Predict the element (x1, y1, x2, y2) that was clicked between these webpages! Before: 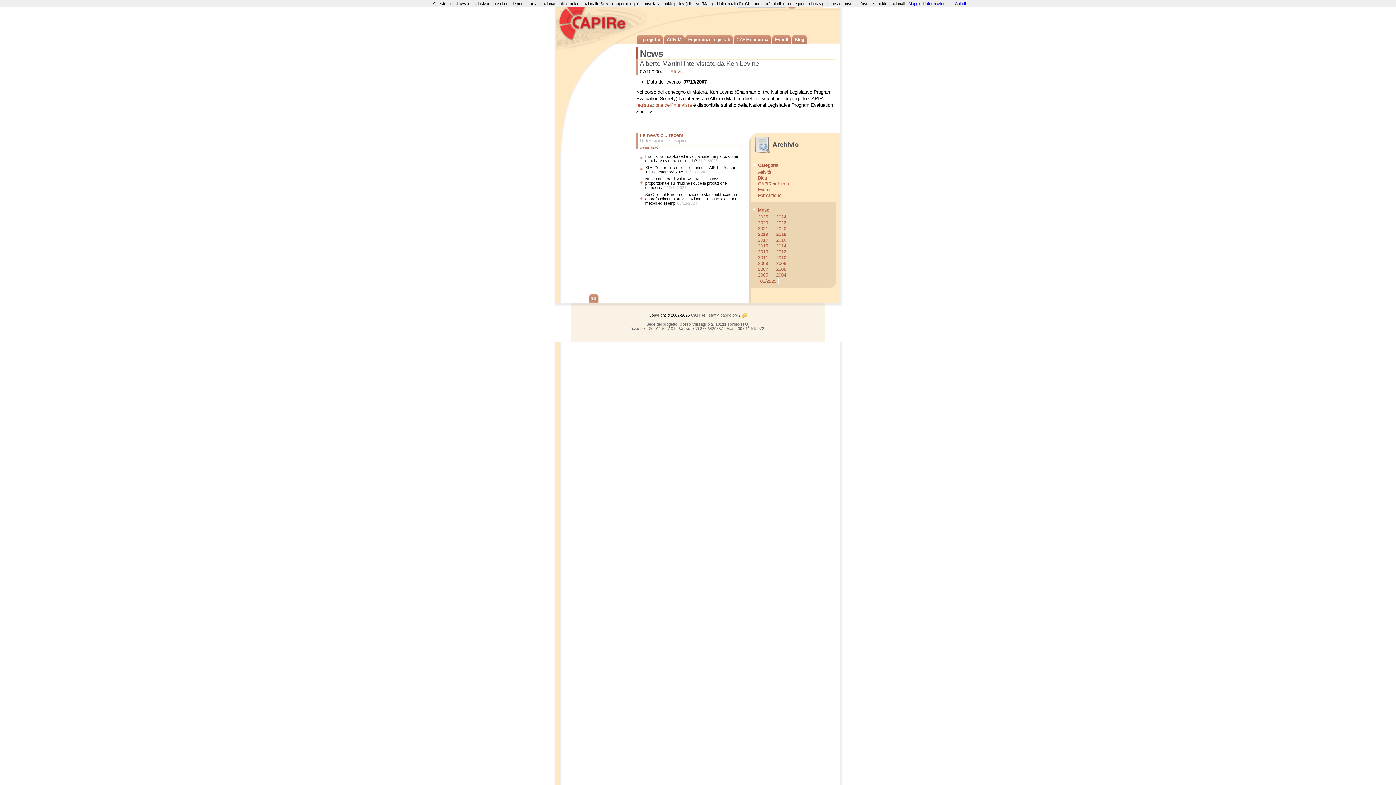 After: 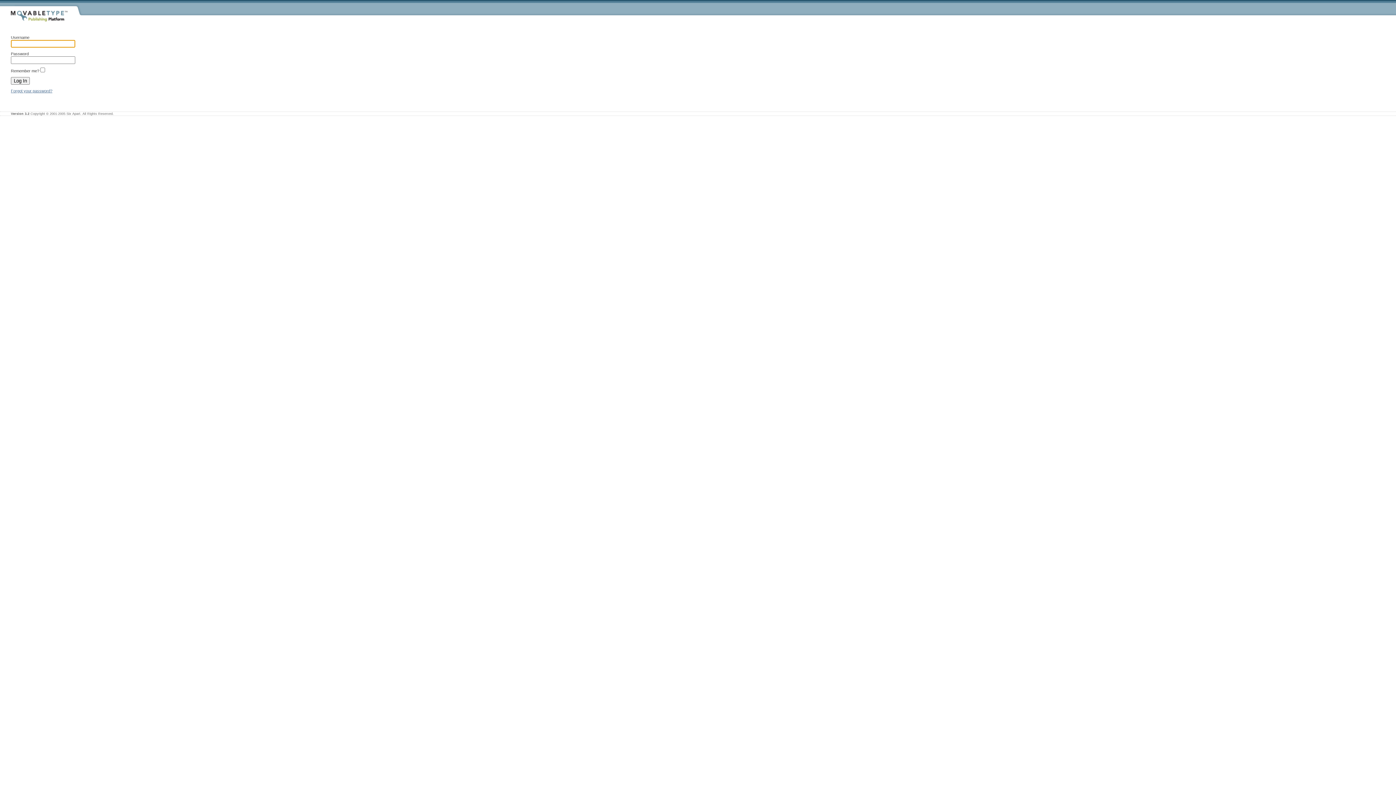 Action: bbox: (741, 313, 747, 317)